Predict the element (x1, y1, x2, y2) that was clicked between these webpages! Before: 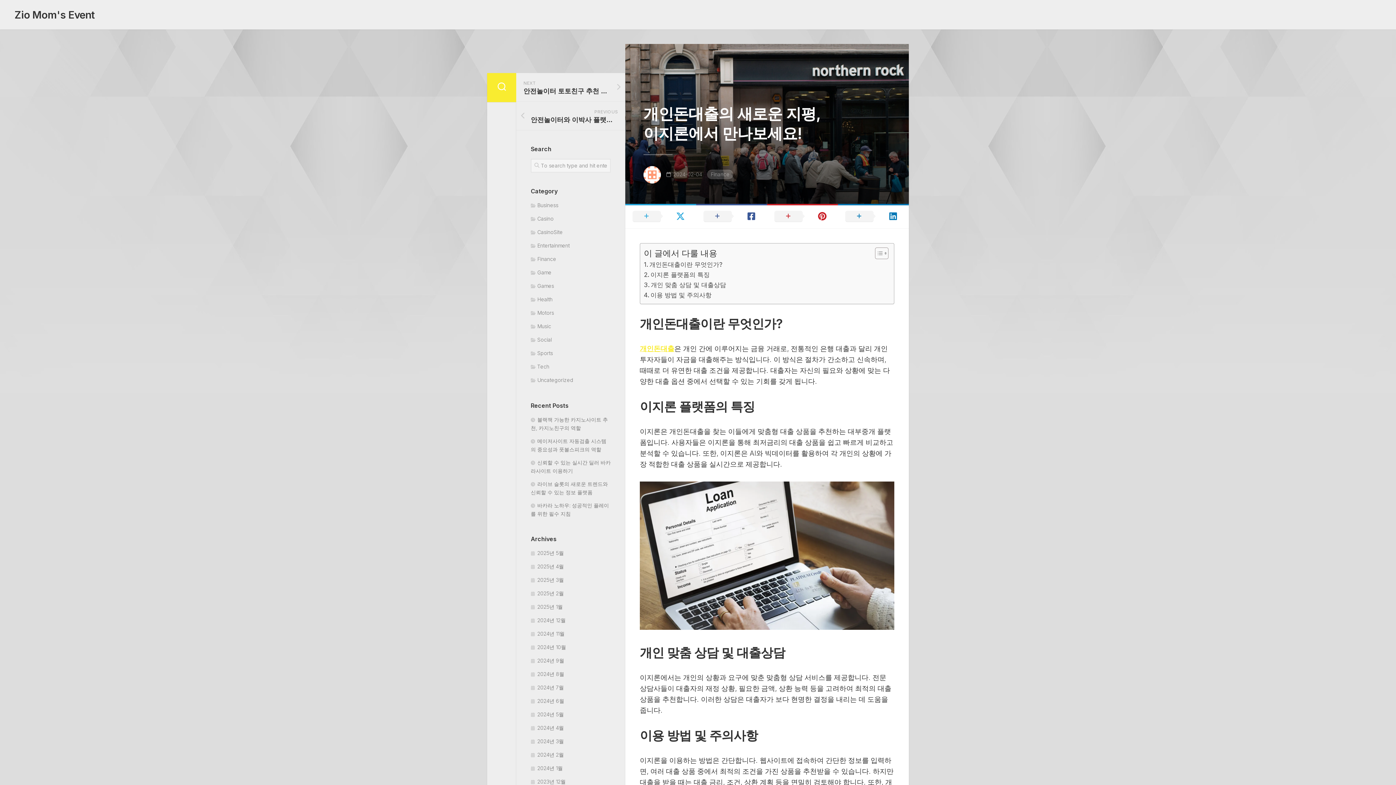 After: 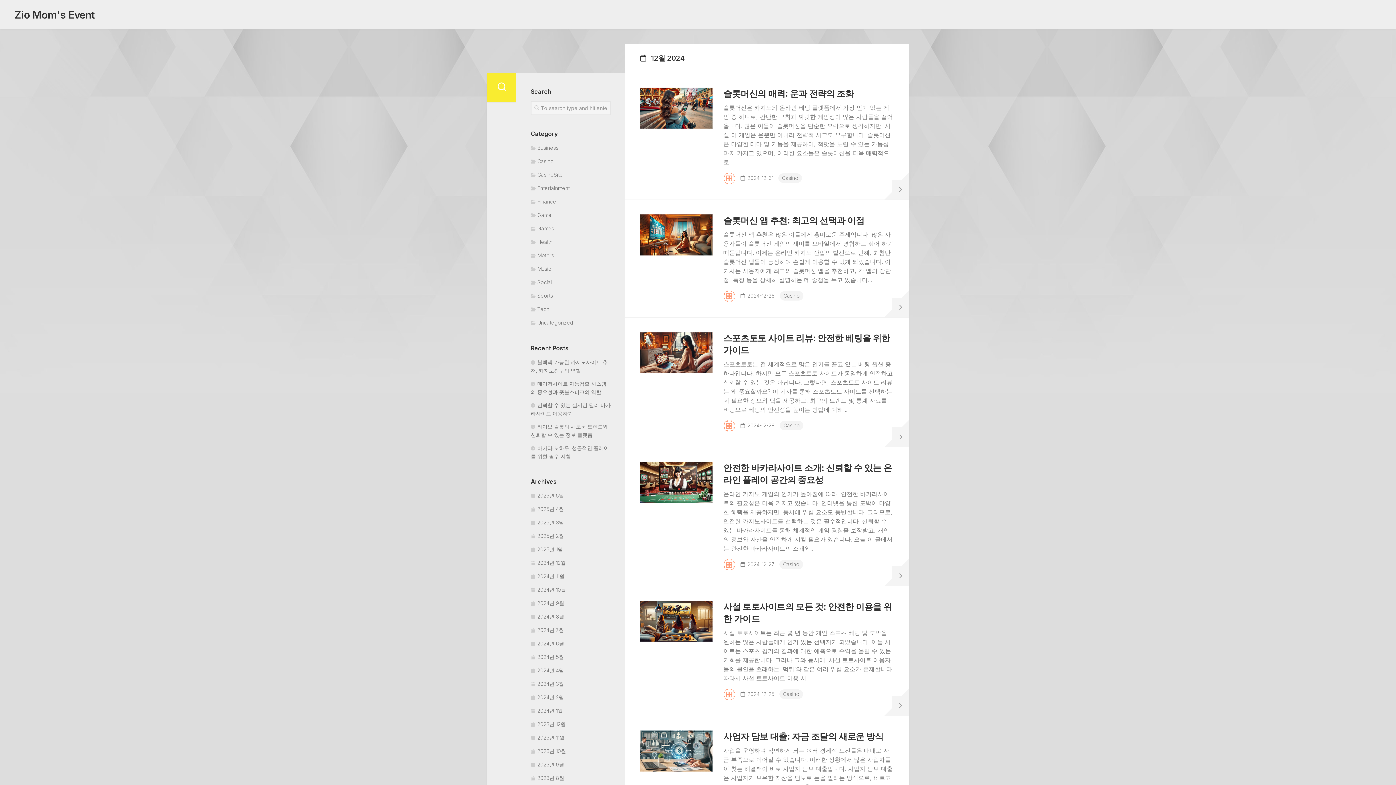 Action: label: 2024년 12월 bbox: (530, 617, 565, 623)